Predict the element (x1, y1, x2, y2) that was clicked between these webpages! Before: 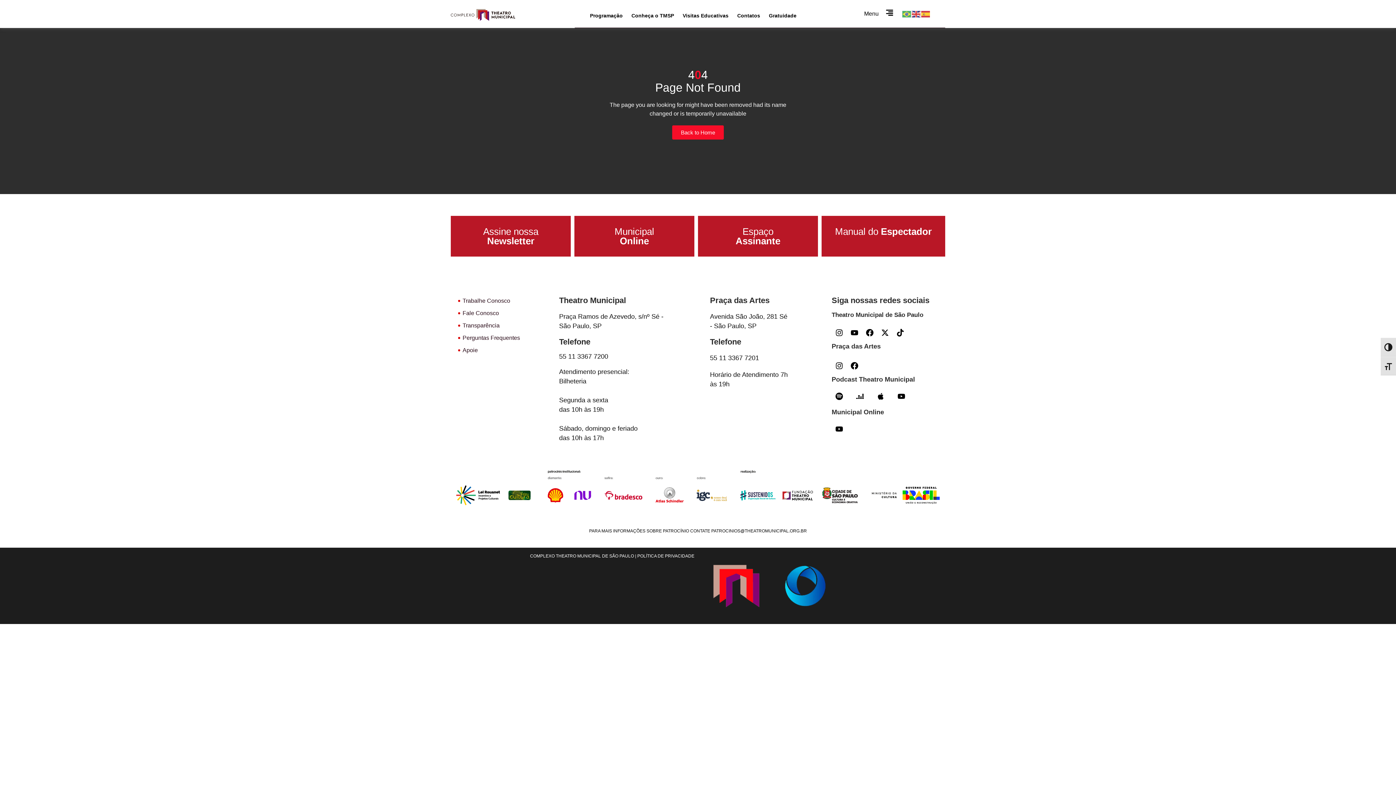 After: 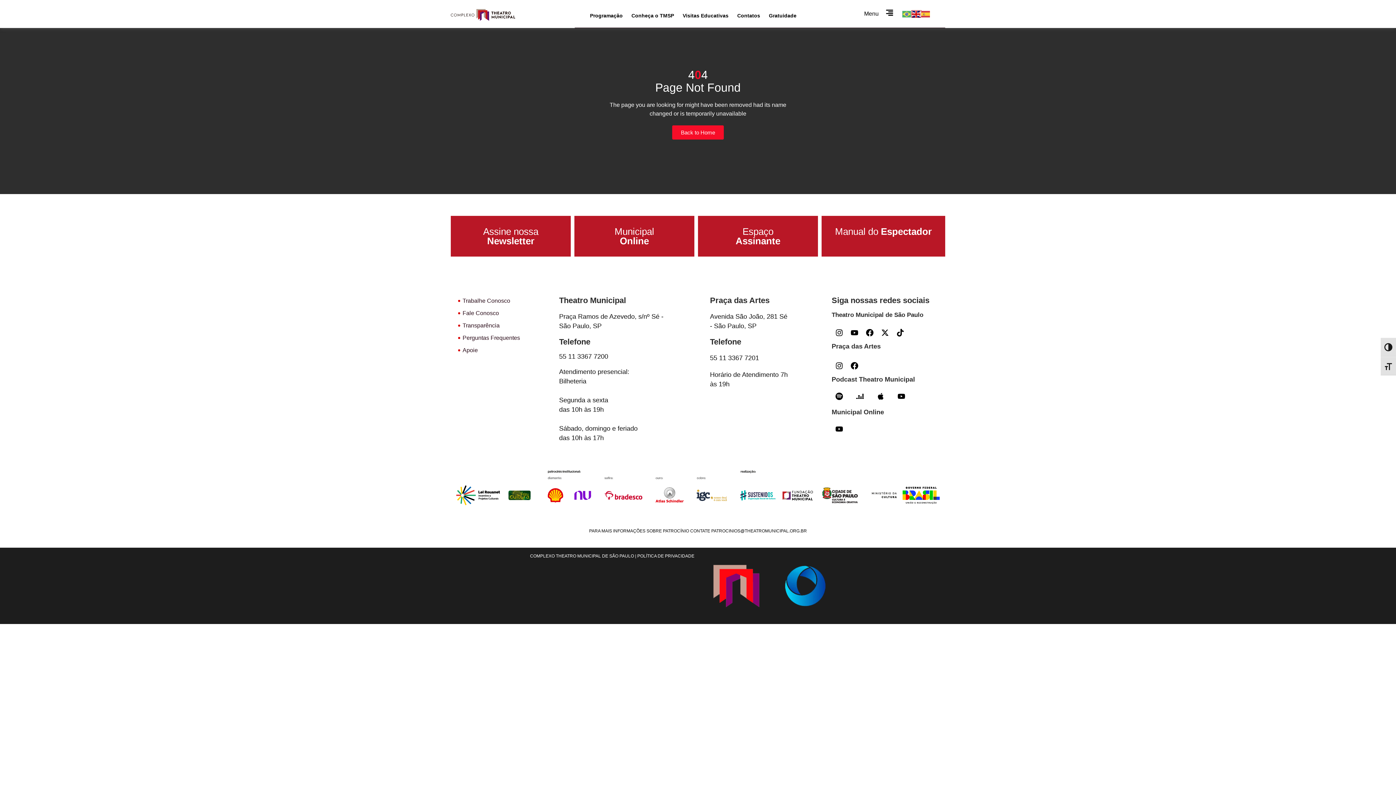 Action: bbox: (911, 10, 921, 16)